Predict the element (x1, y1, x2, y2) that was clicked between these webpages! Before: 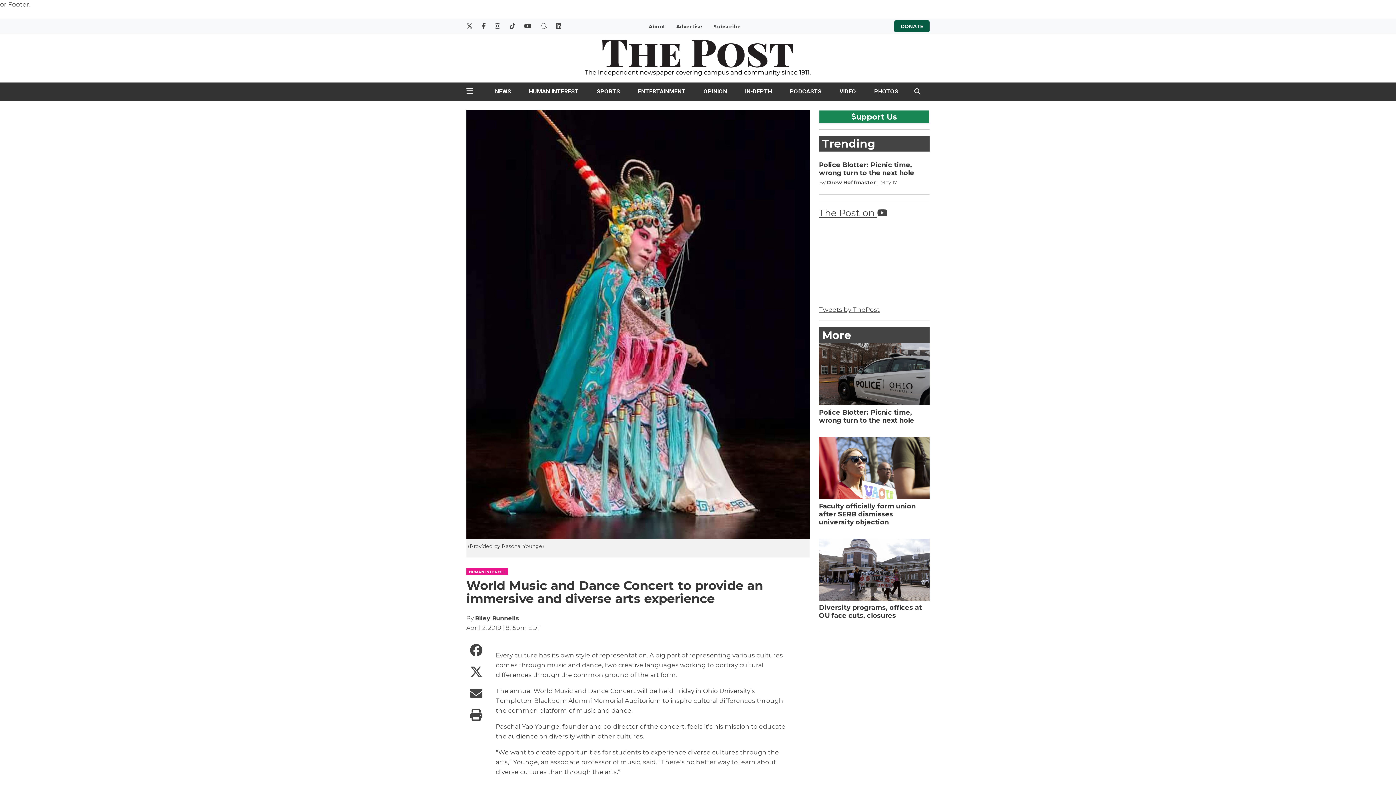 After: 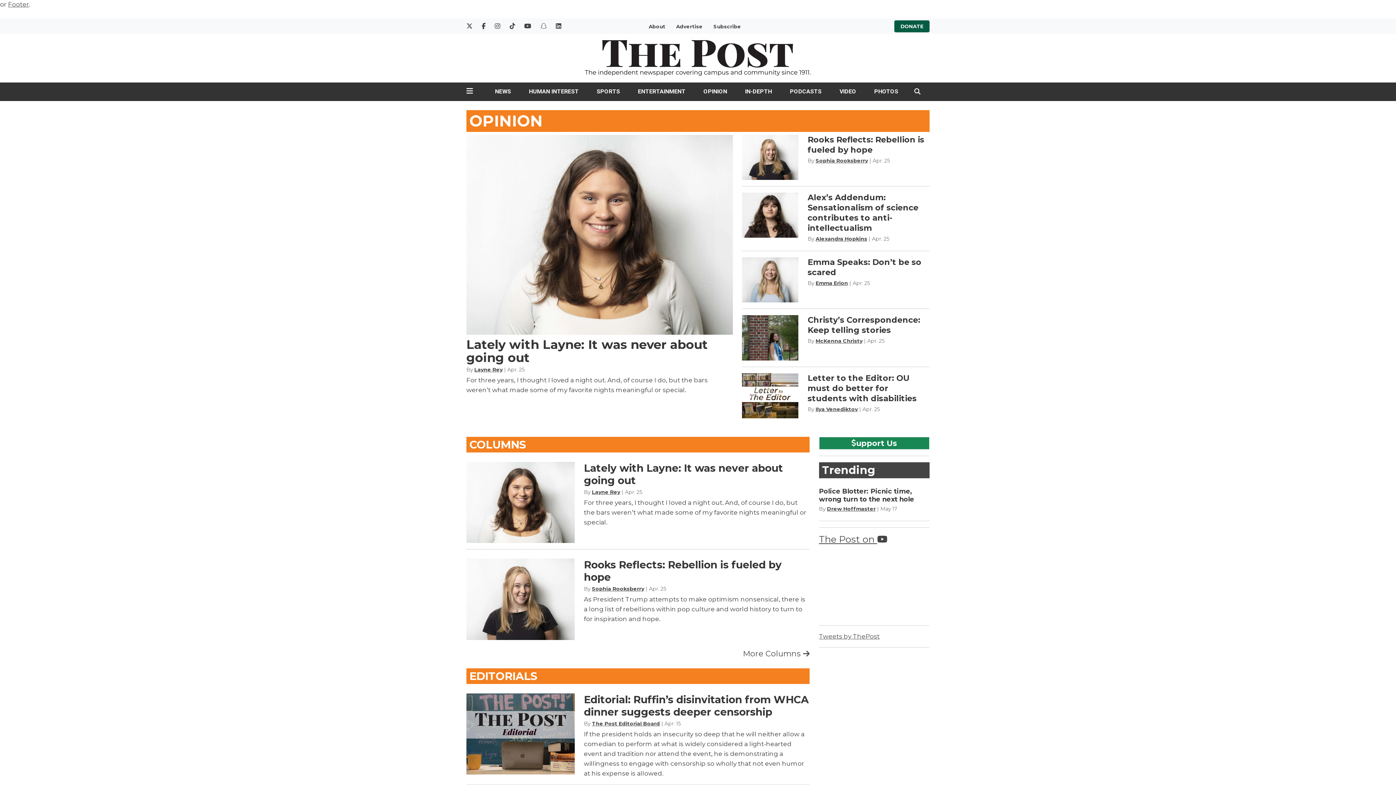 Action: bbox: (700, 85, 730, 97) label: OPINION